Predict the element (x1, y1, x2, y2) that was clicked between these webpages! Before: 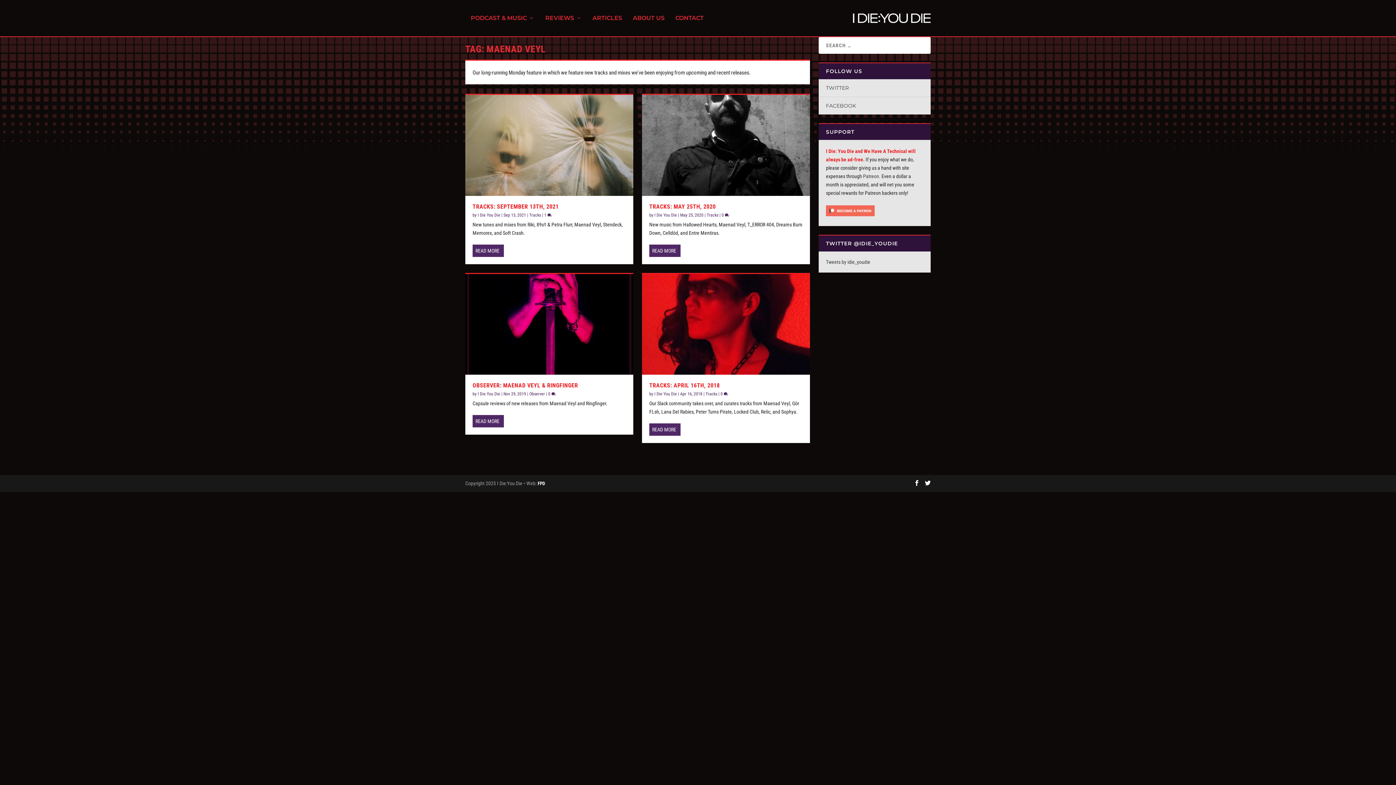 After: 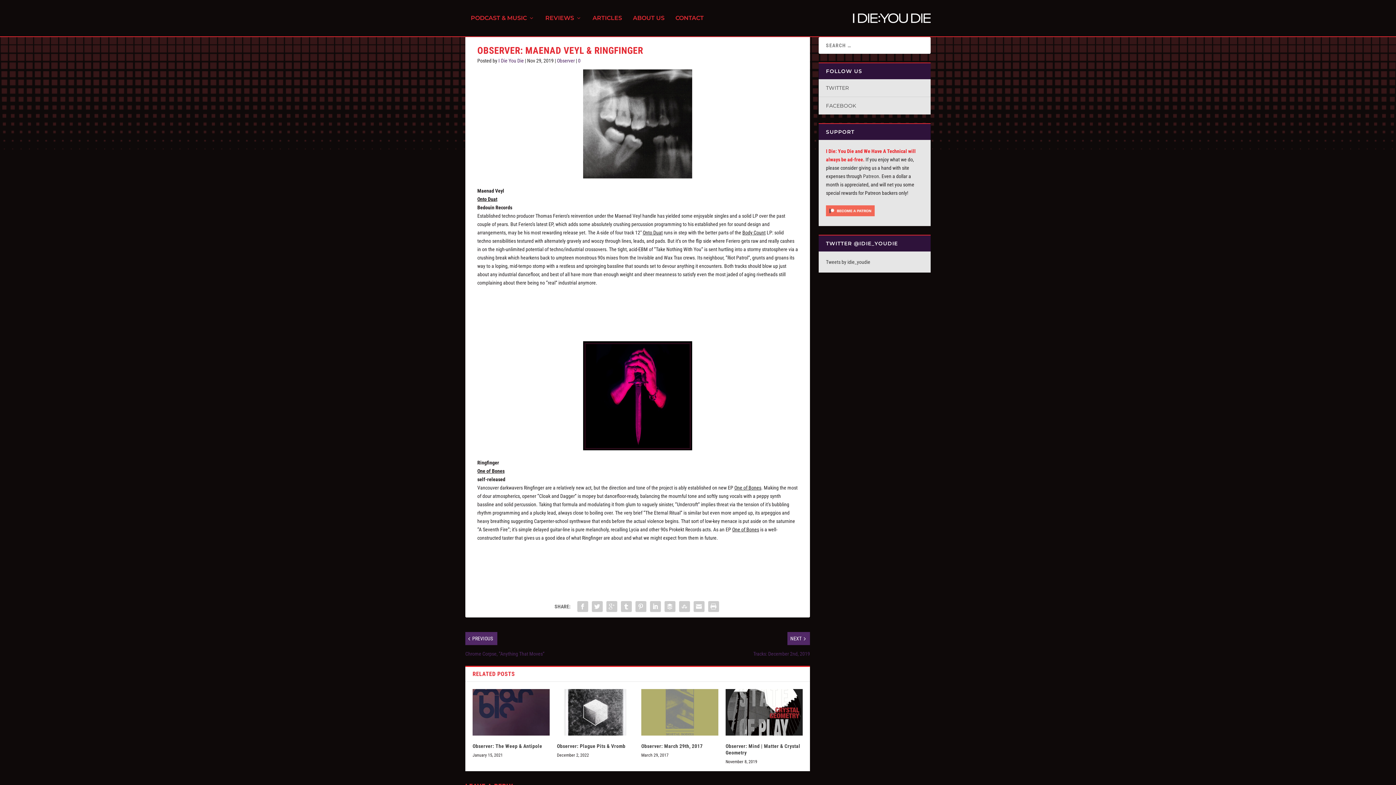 Action: label: READ MORE bbox: (472, 415, 504, 427)